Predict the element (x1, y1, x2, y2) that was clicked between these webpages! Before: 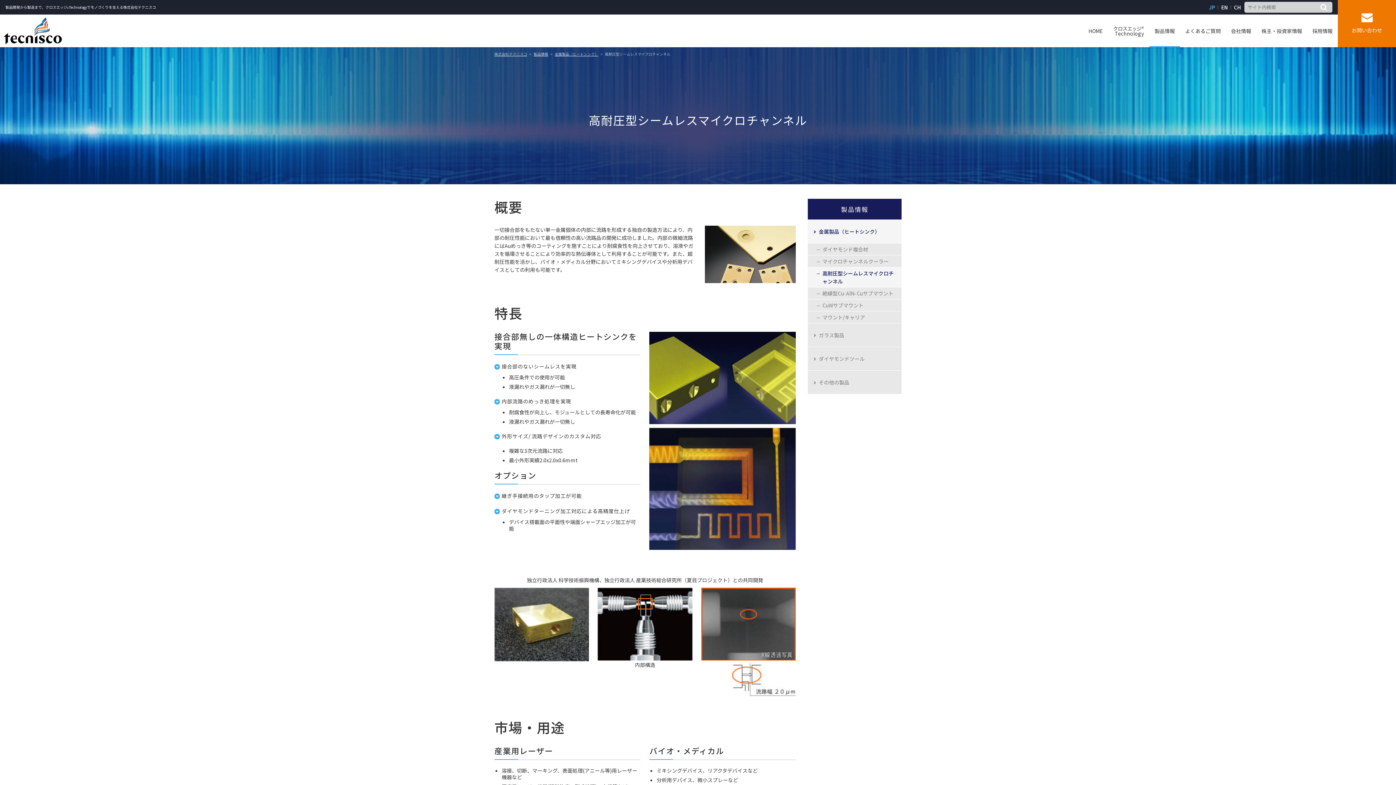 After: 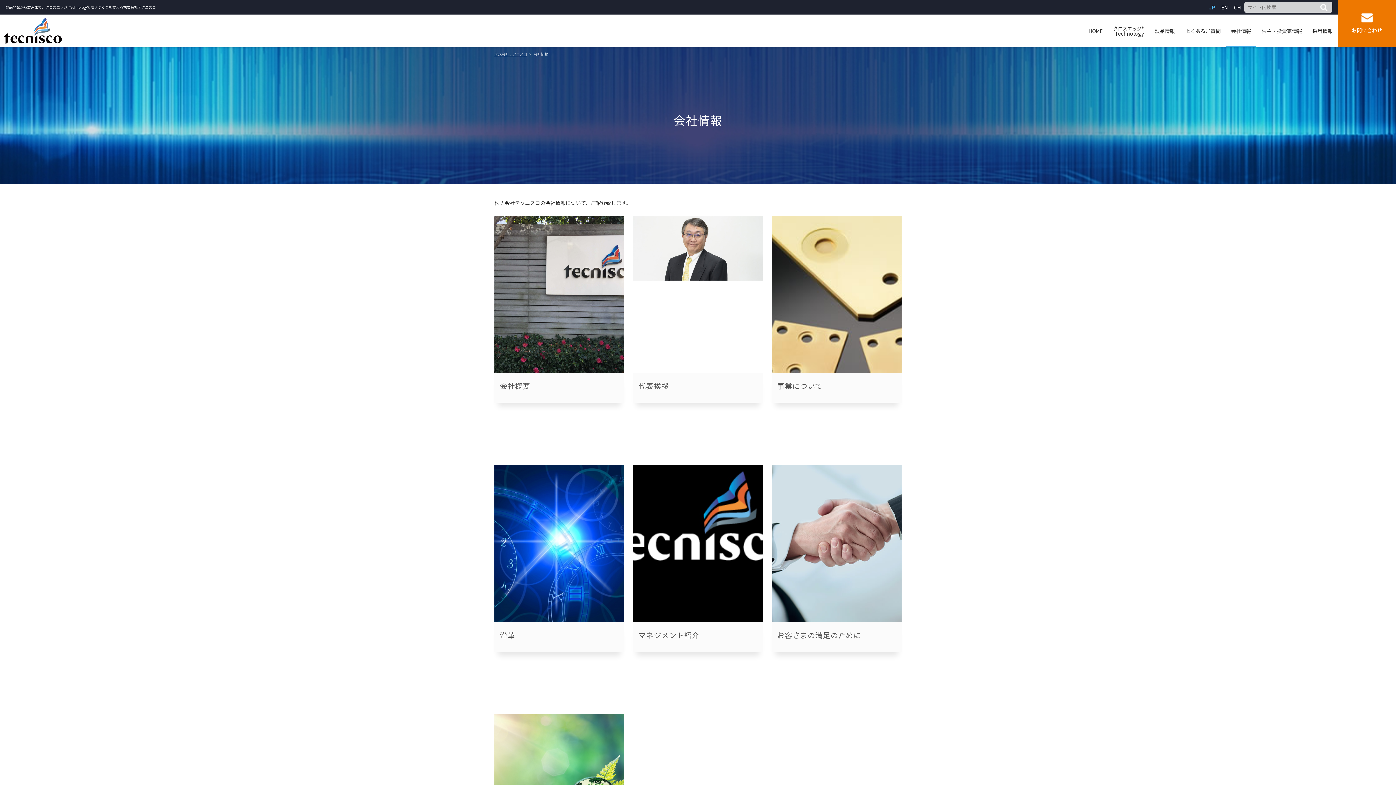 Action: bbox: (1226, 14, 1256, 47) label: 会社情報